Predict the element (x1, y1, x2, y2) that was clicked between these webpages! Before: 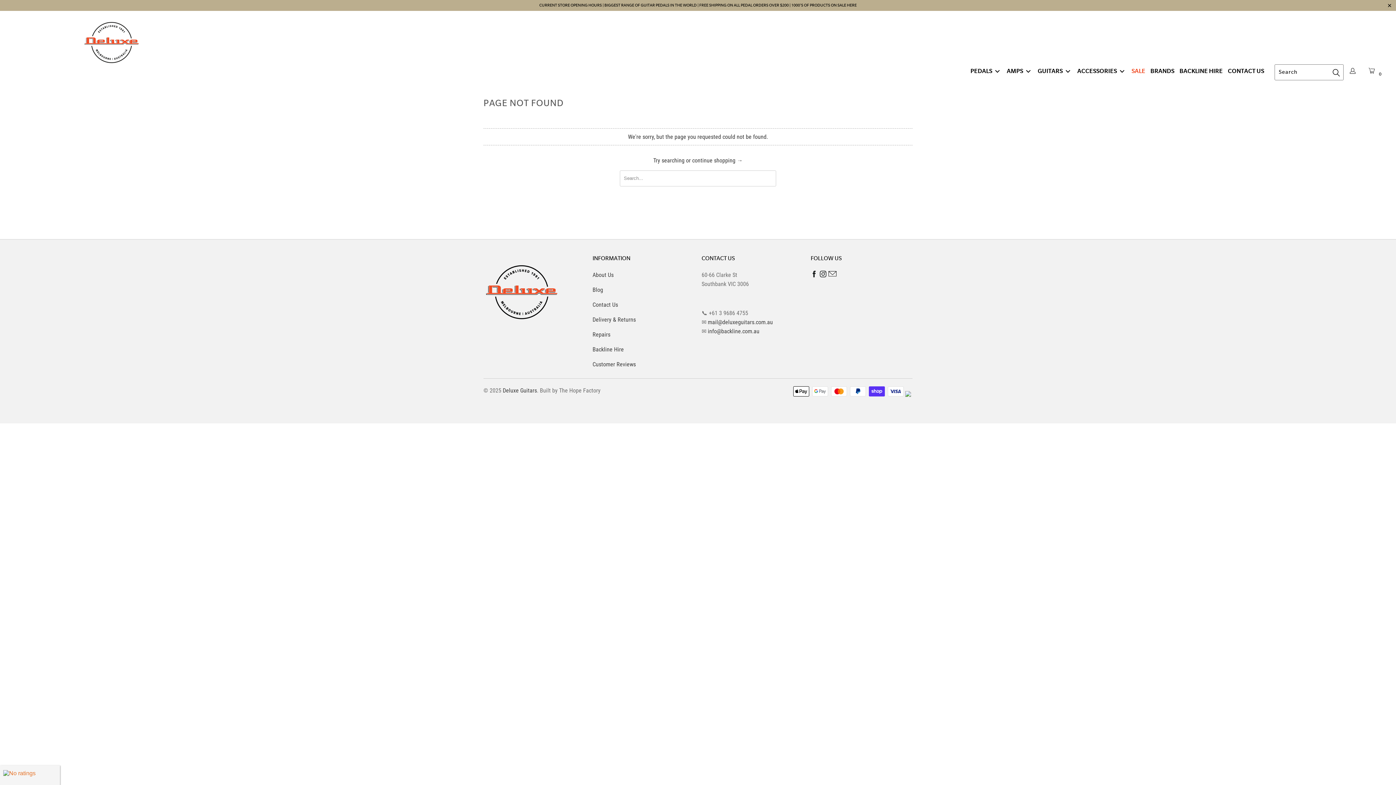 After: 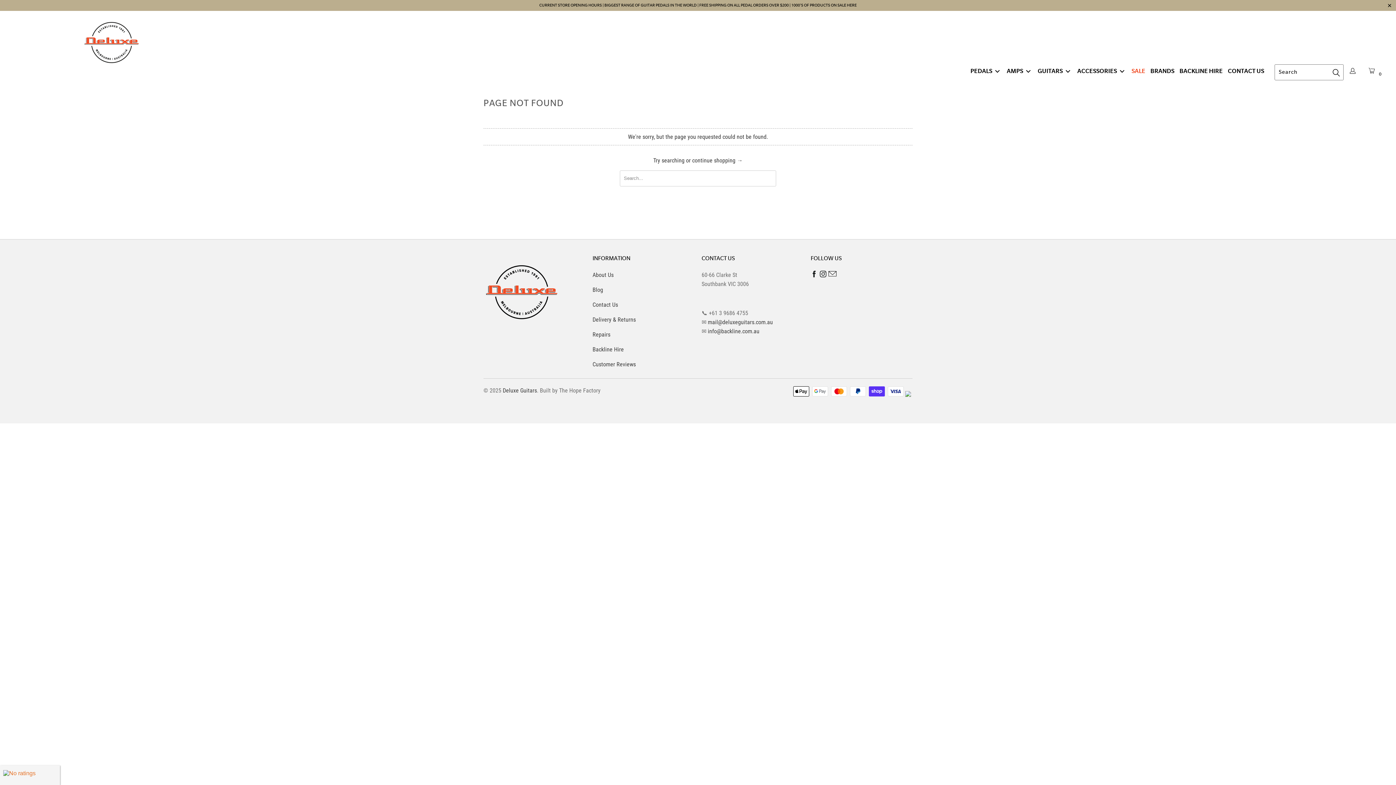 Action: bbox: (828, 271, 836, 278)